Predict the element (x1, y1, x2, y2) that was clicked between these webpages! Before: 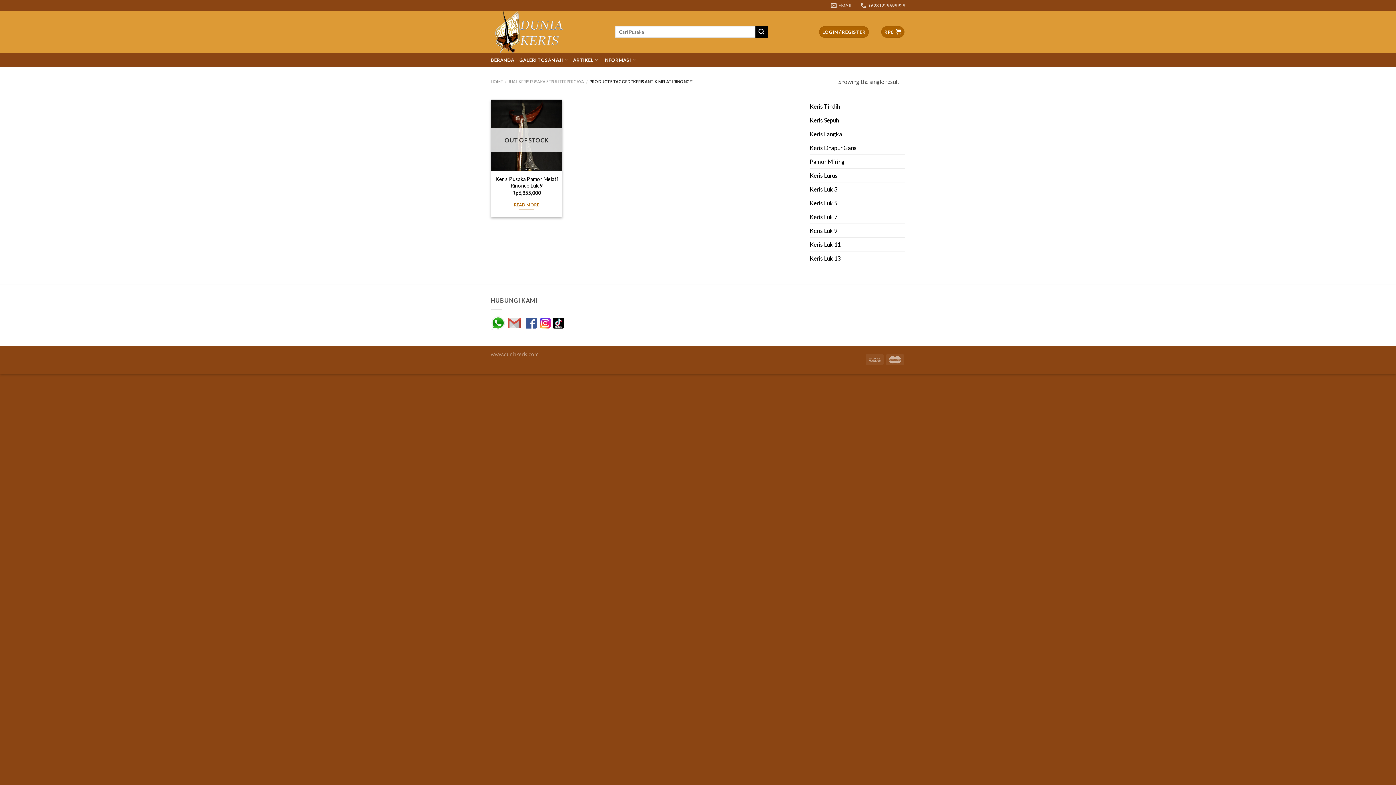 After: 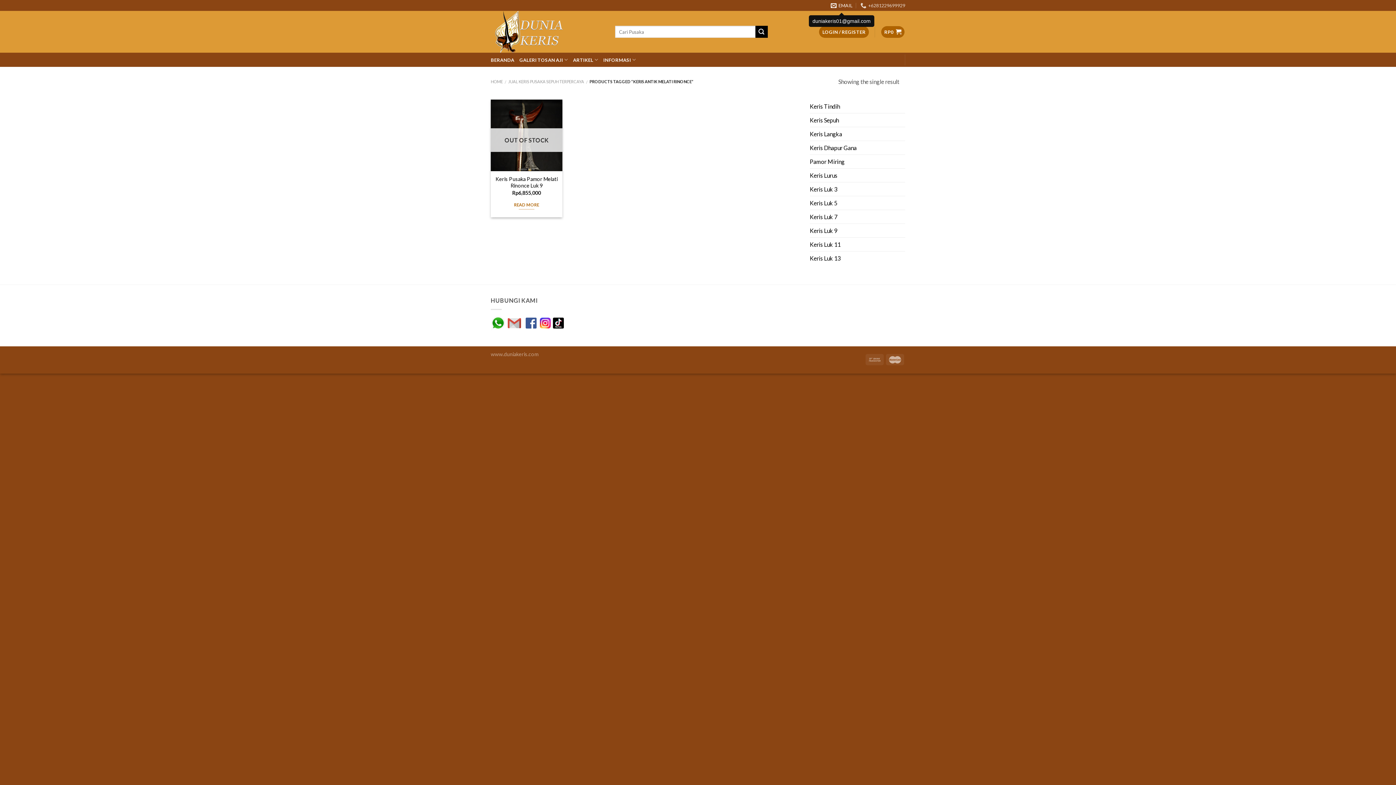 Action: bbox: (830, 0, 852, 10) label: EMAIL